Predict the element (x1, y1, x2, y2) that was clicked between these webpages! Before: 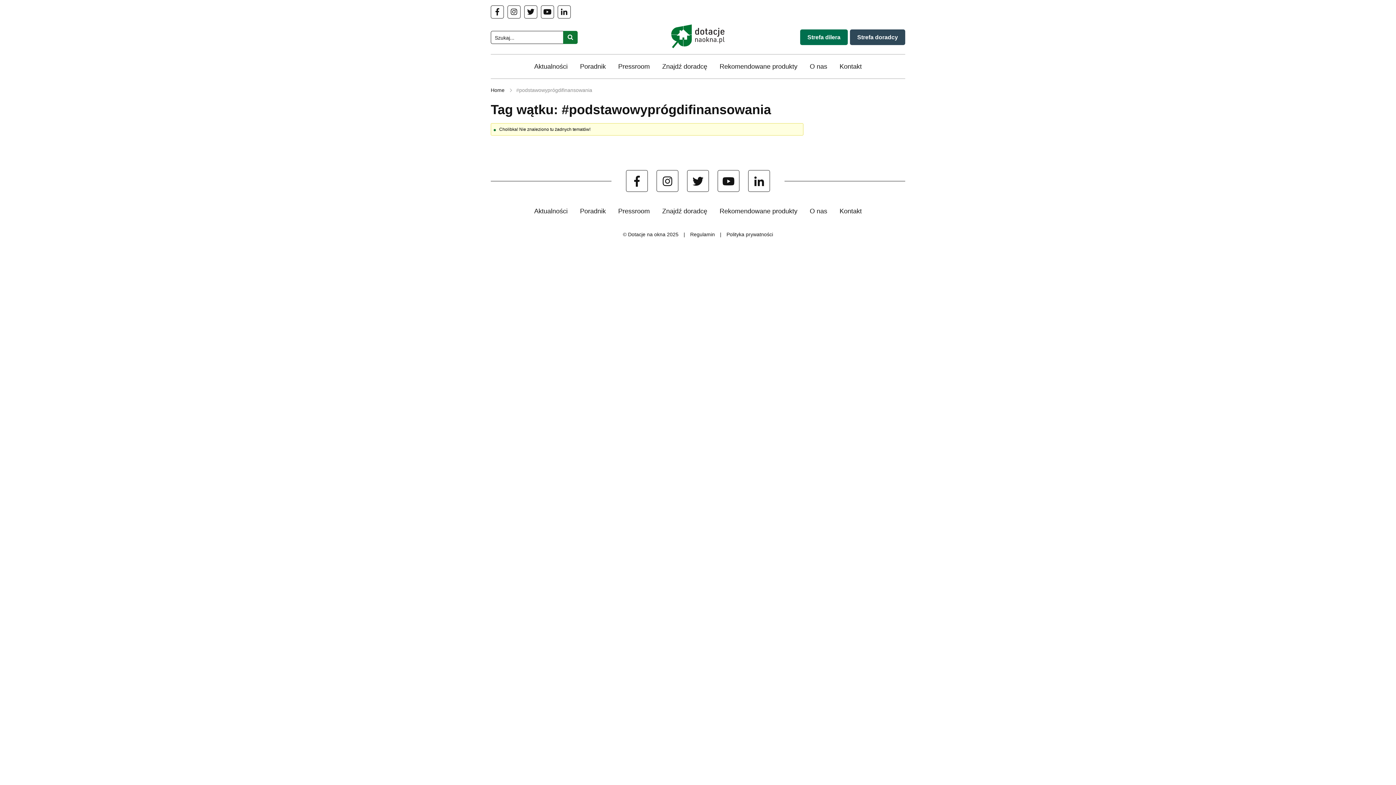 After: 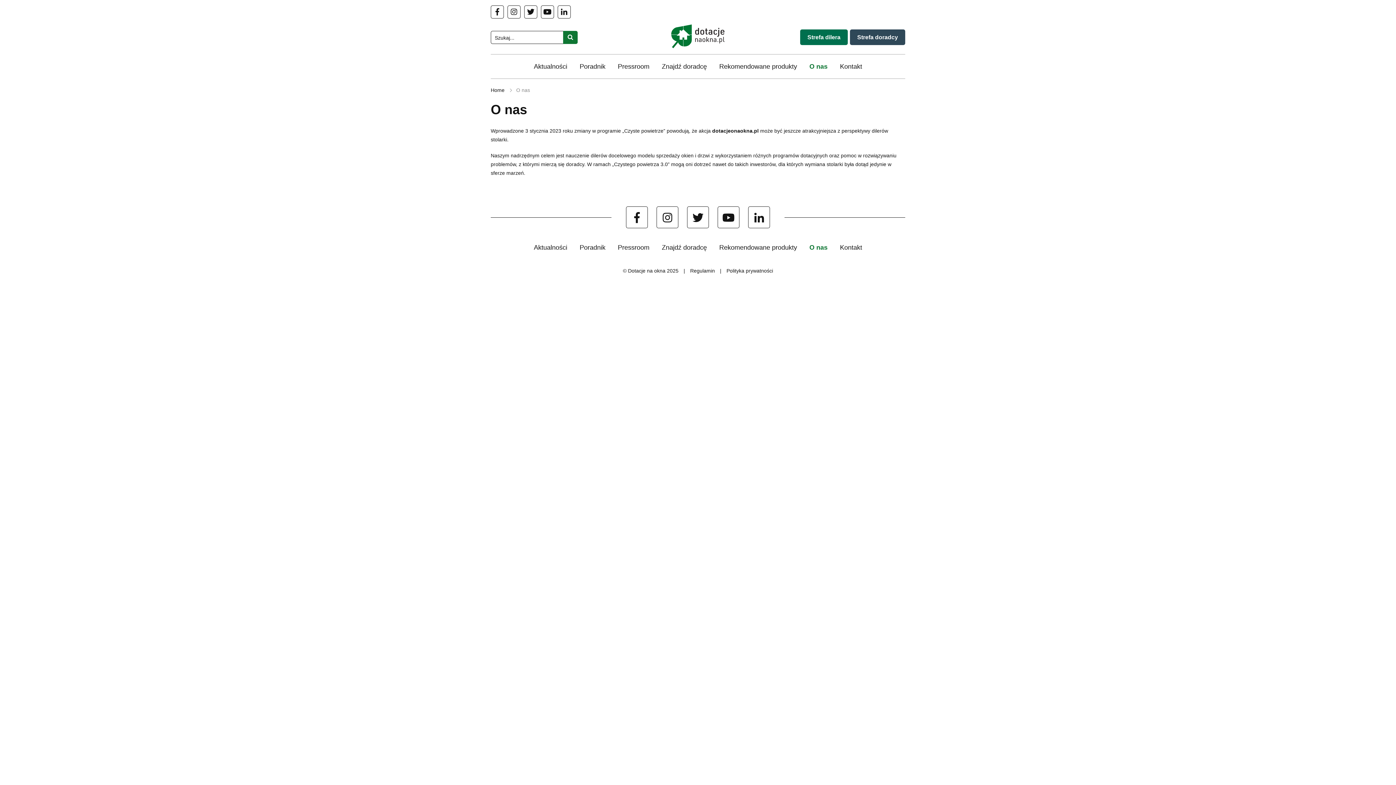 Action: bbox: (810, 207, 827, 214) label: O nas